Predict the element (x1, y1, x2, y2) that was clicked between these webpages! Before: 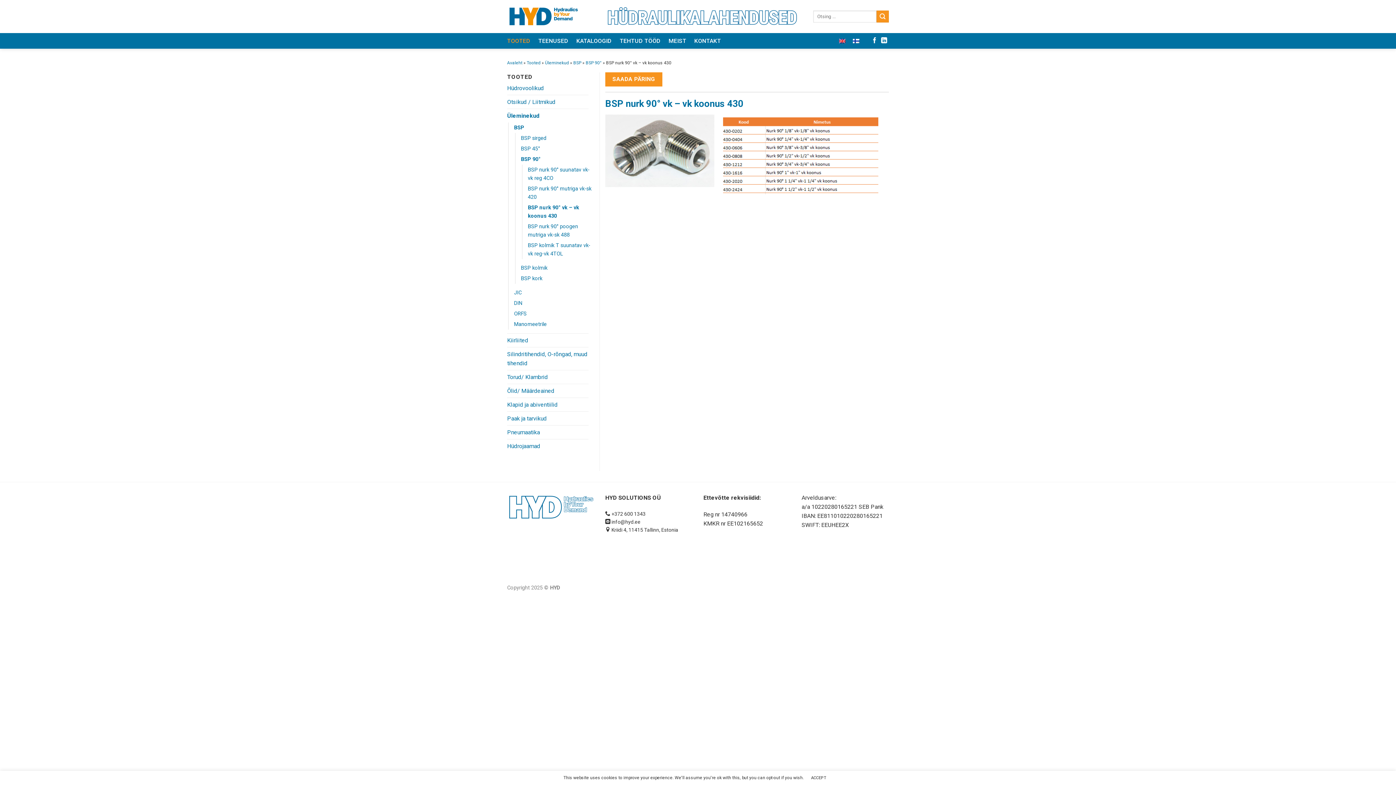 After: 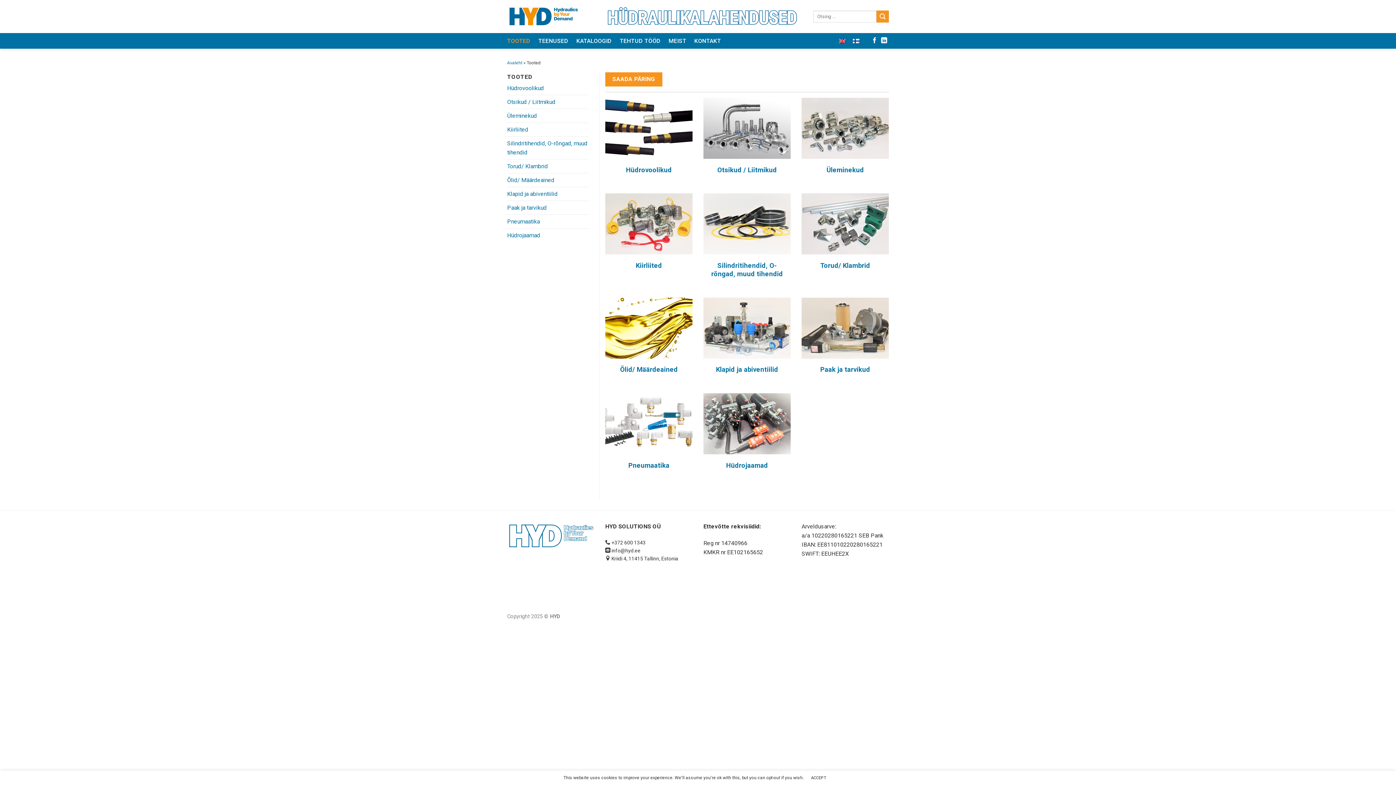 Action: bbox: (526, 60, 540, 65) label: Tooted